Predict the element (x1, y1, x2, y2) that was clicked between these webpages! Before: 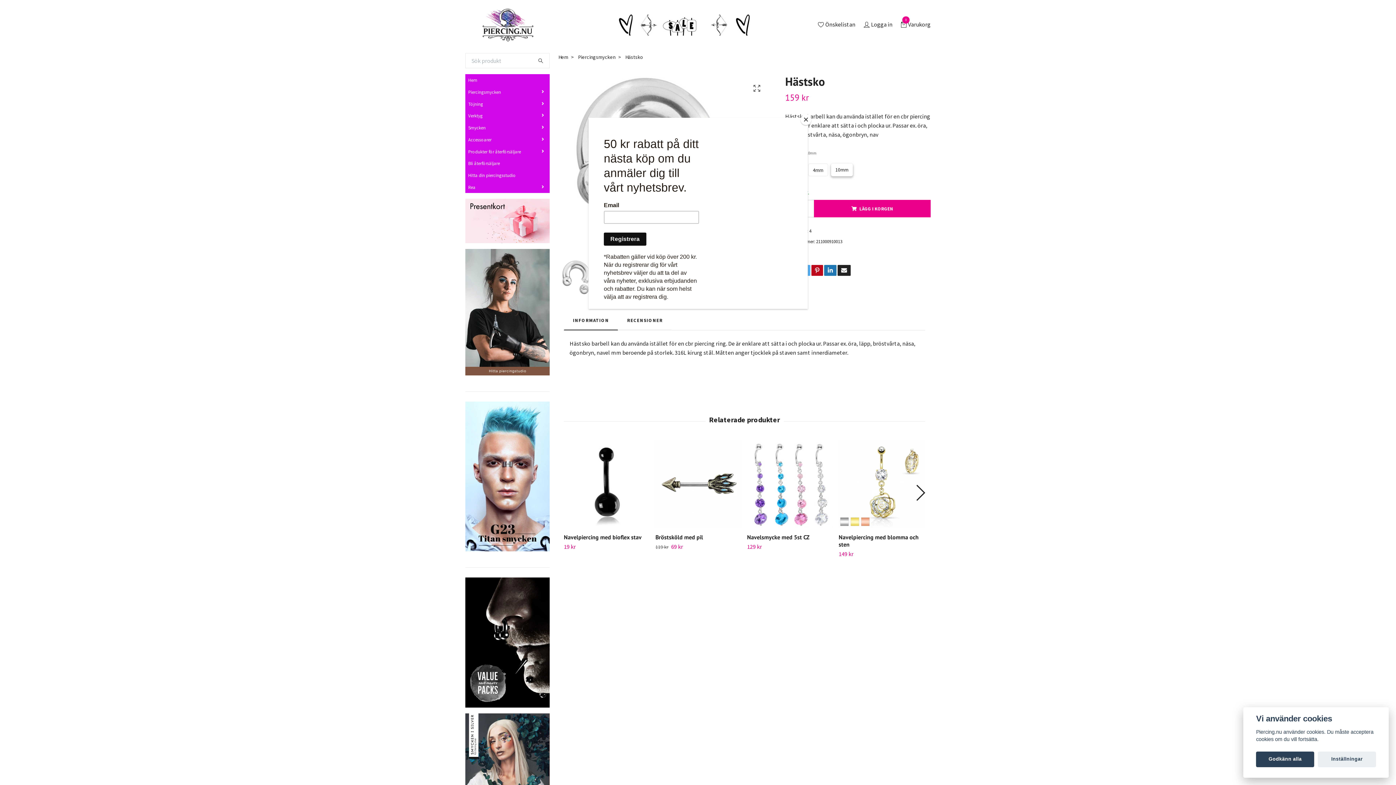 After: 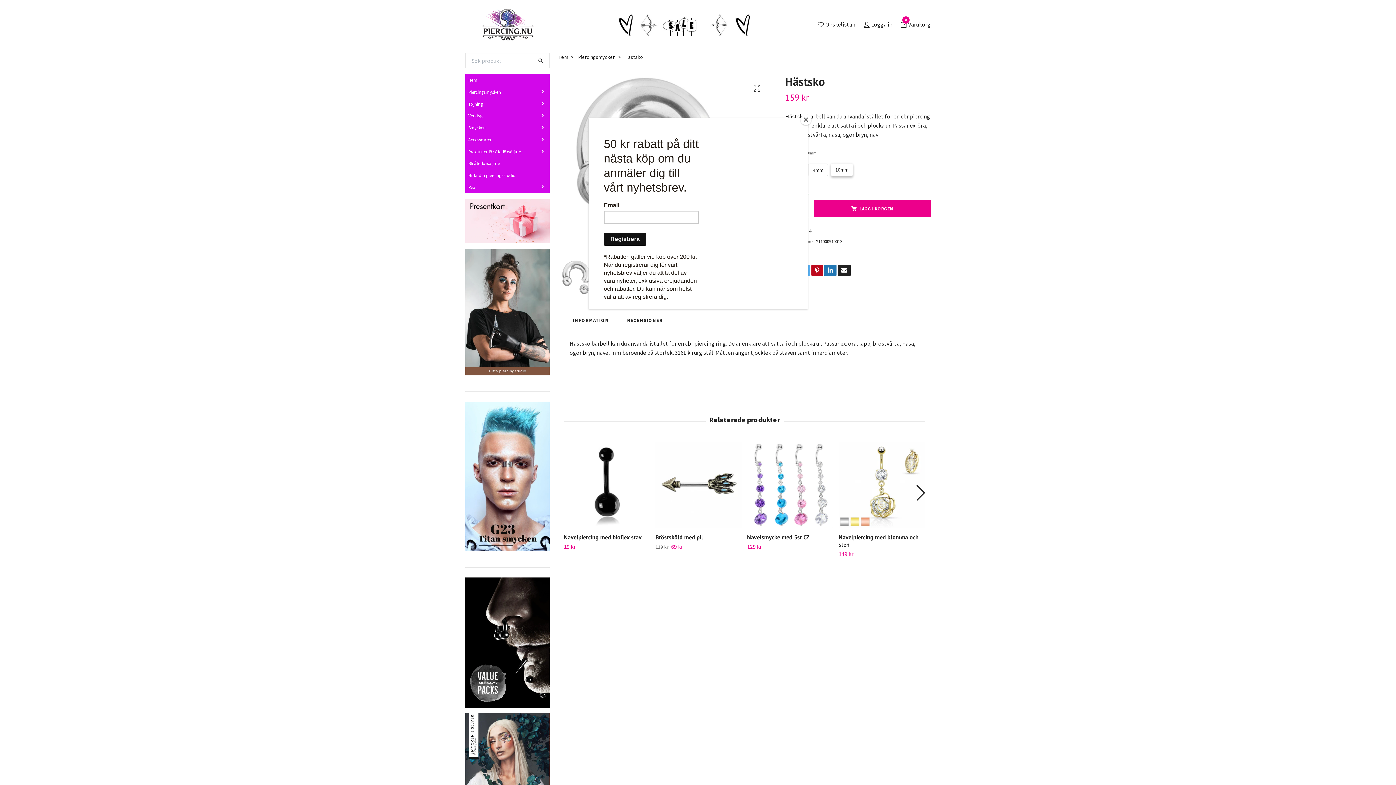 Action: bbox: (1256, 751, 1314, 767) label: Godkänn alla